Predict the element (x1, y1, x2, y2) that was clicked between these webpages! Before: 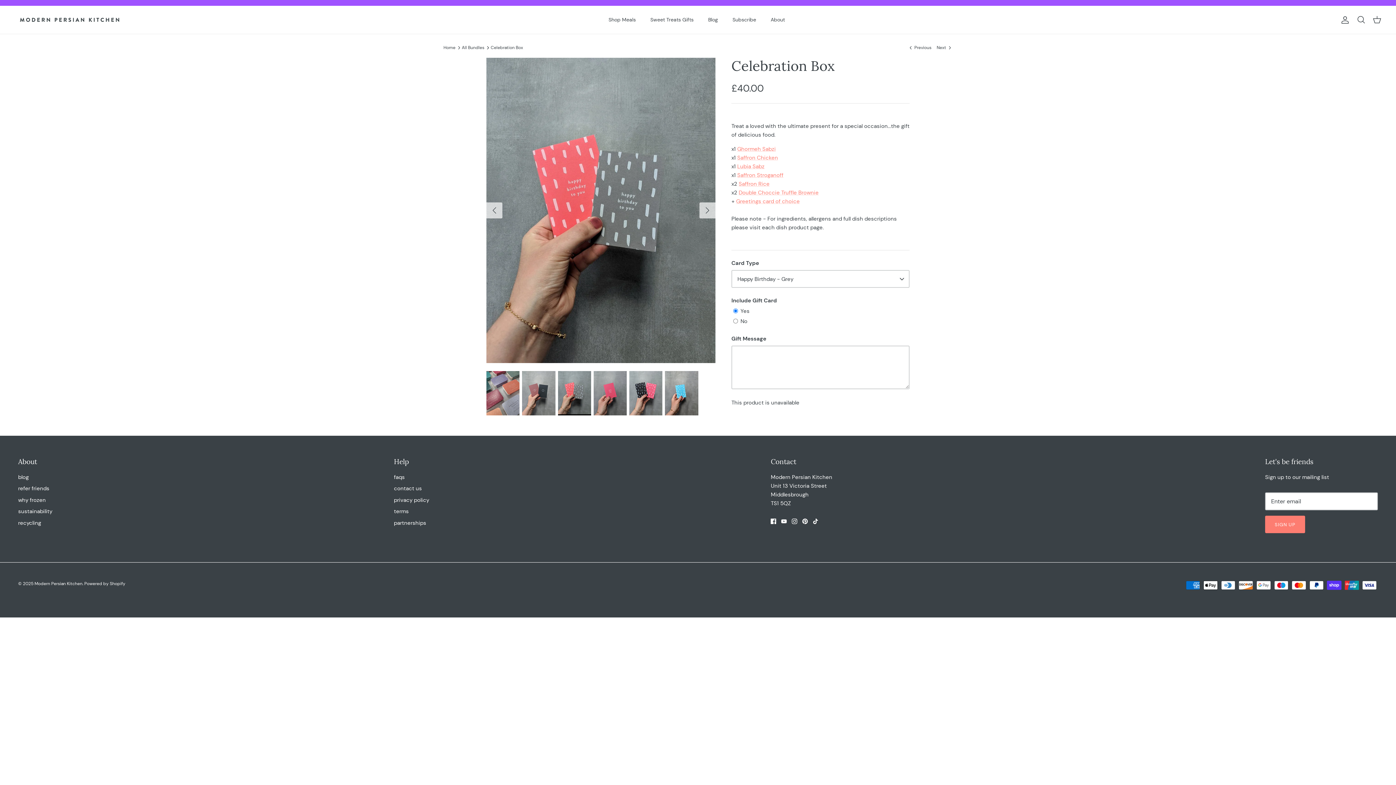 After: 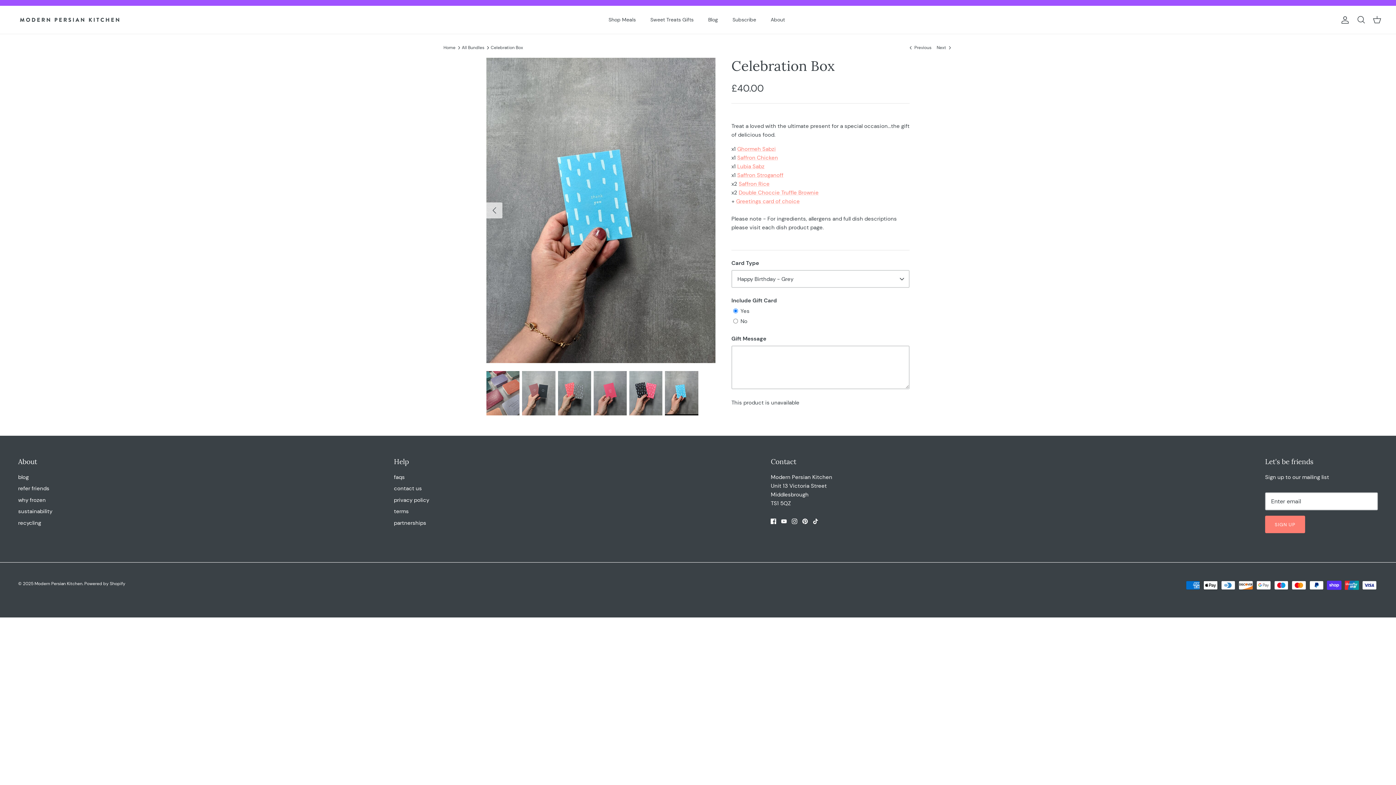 Action: bbox: (665, 371, 698, 415)